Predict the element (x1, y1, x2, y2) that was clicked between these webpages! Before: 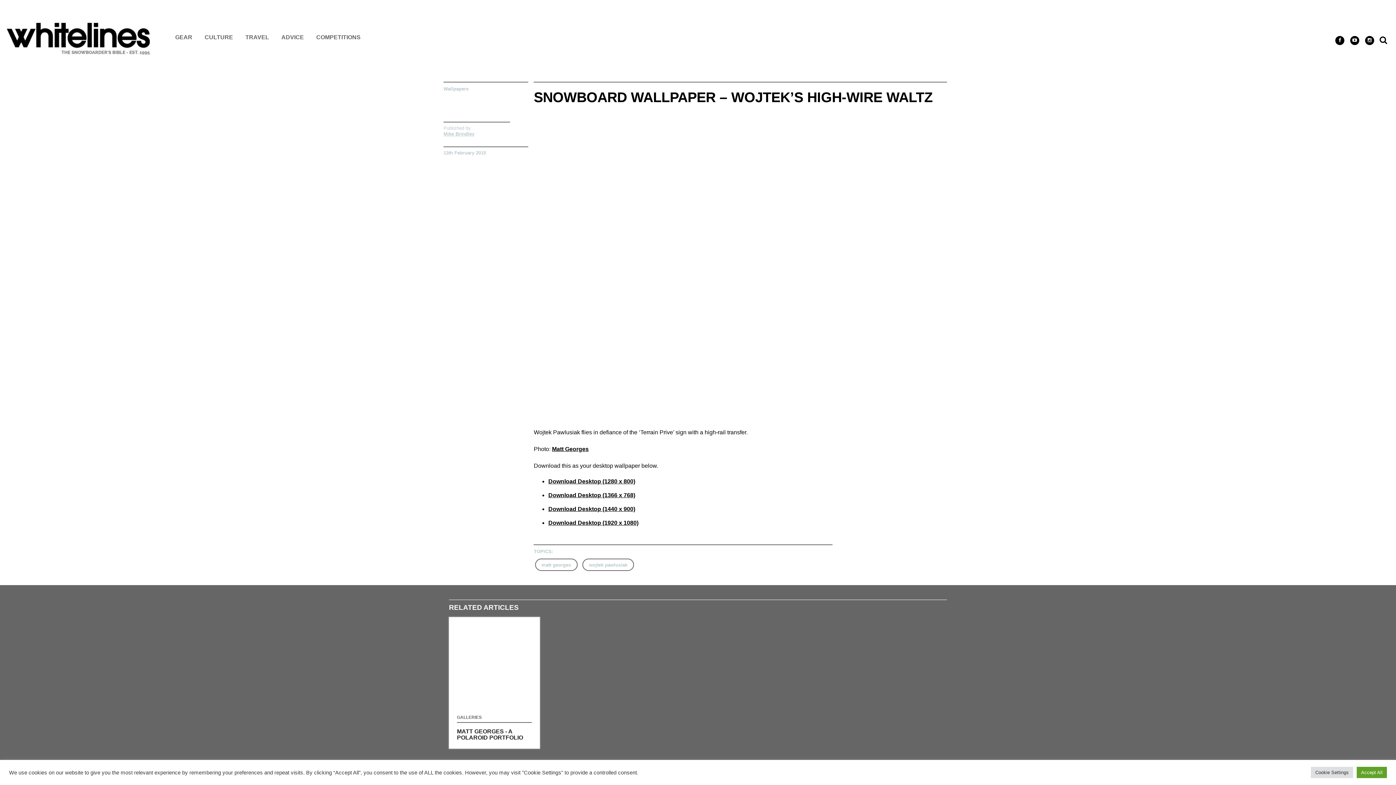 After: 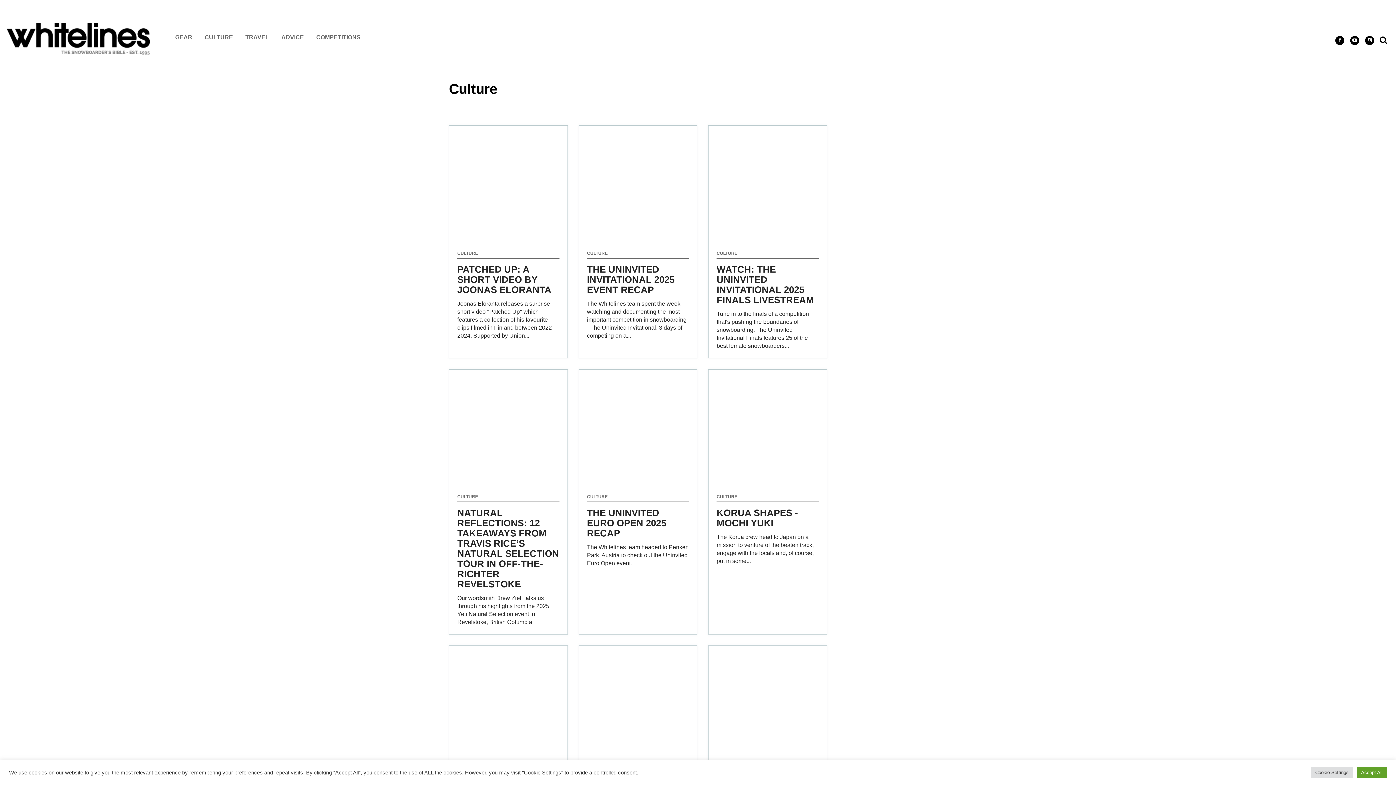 Action: bbox: (204, 34, 233, 40) label: CULTURE